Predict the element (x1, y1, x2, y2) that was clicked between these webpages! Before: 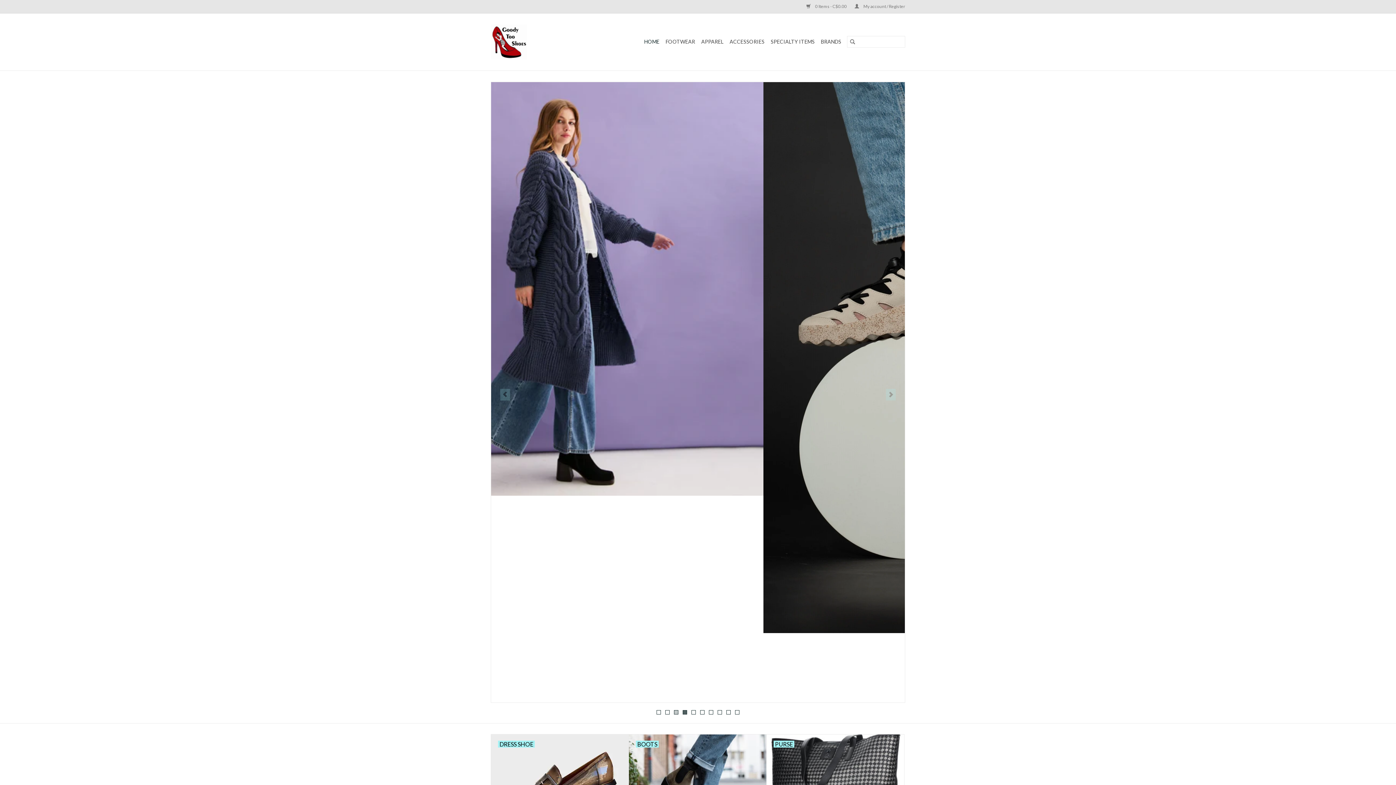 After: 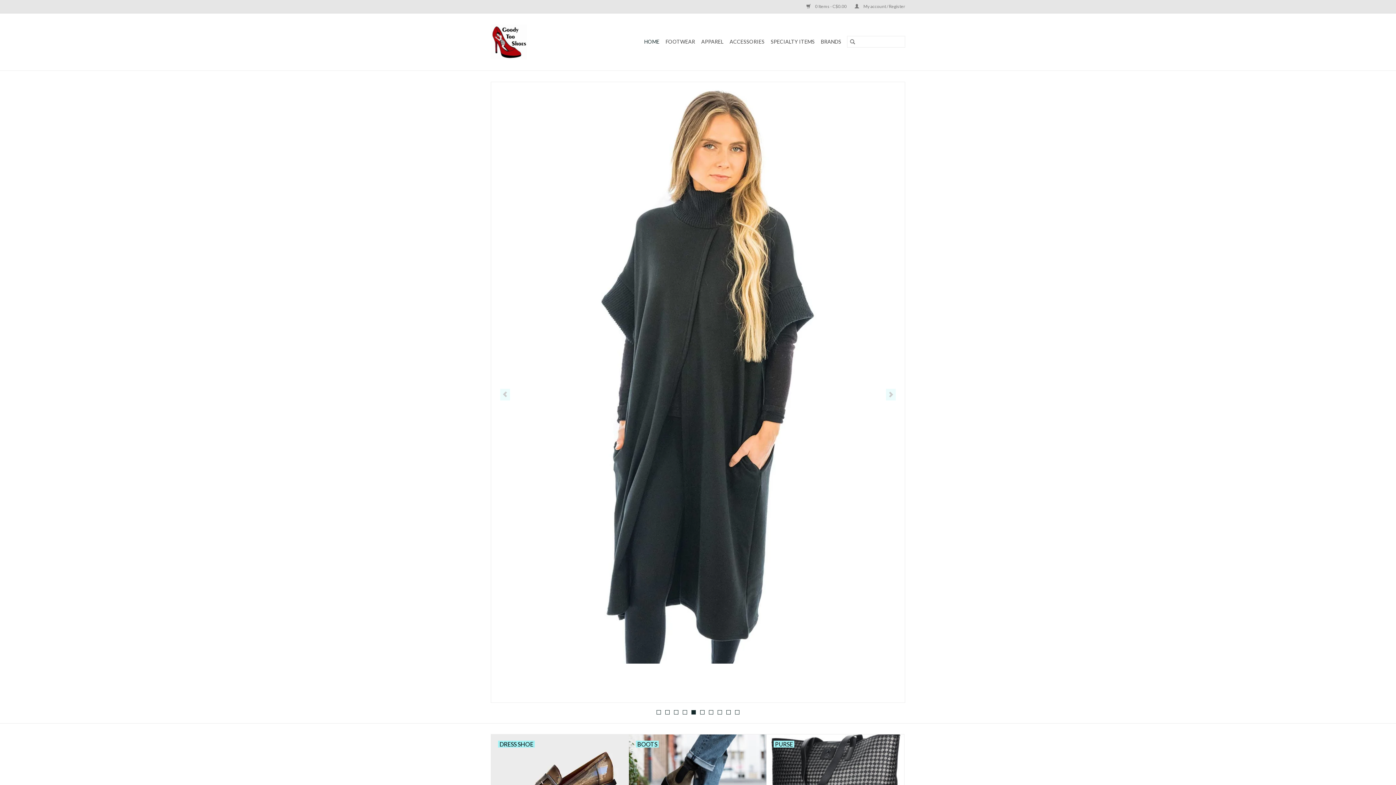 Action: bbox: (642, 36, 661, 47) label: HOME